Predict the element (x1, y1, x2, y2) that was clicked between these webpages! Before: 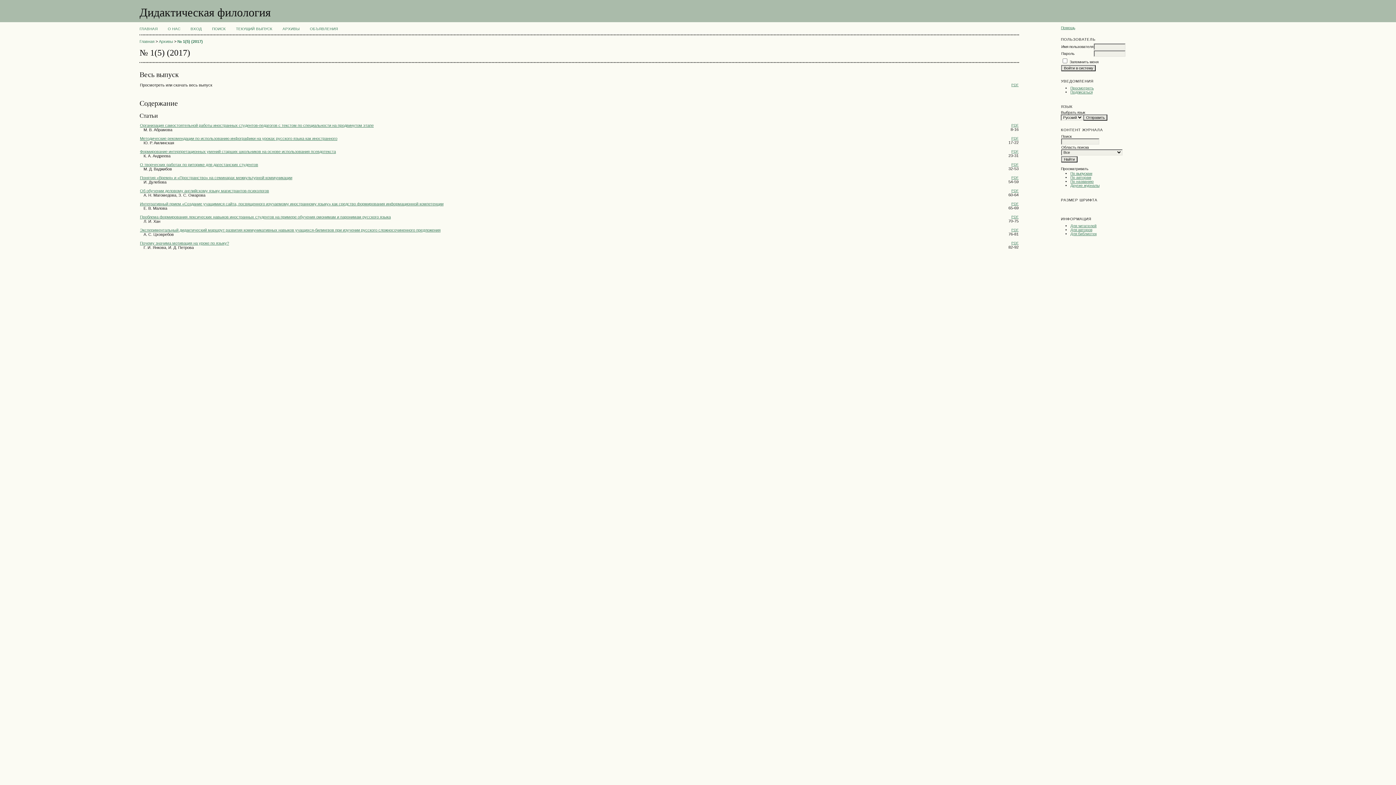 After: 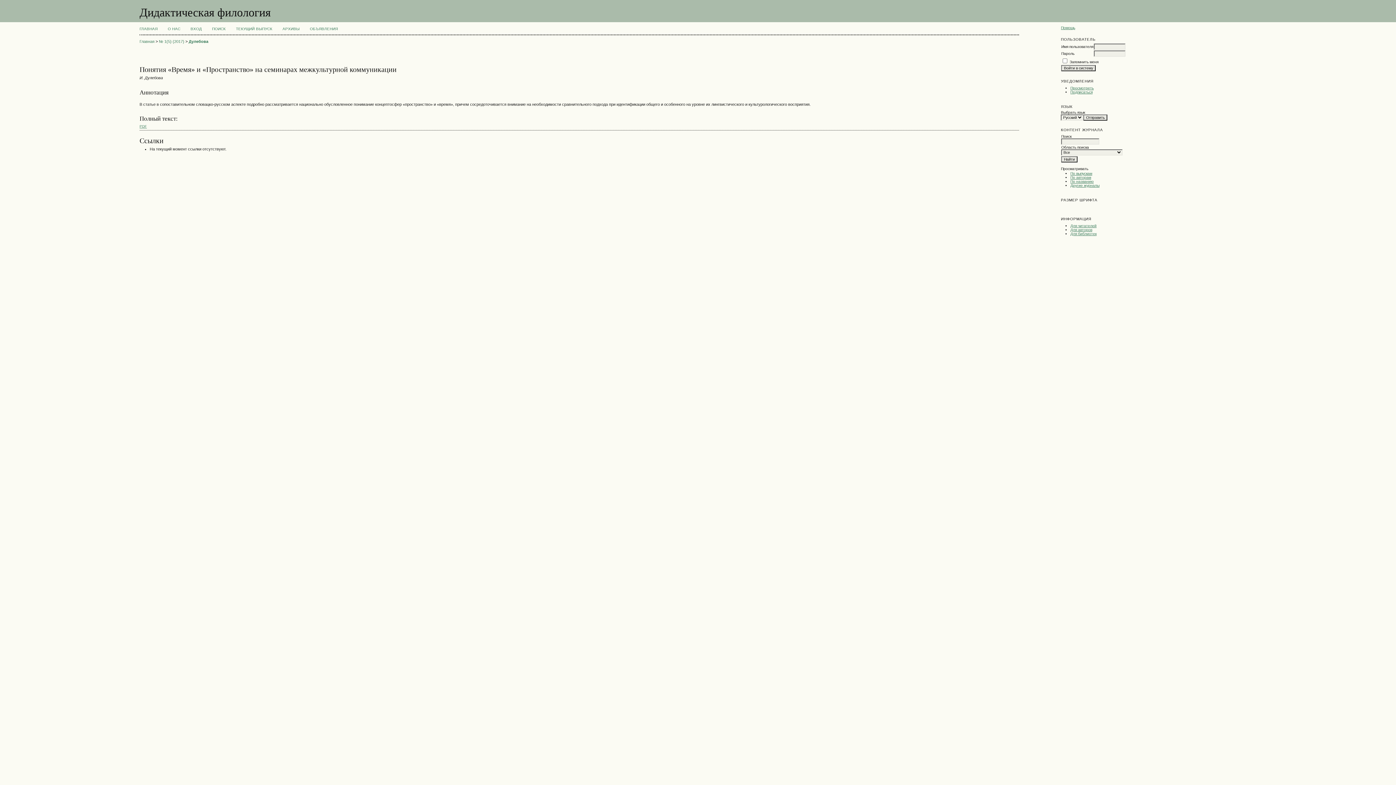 Action: bbox: (140, 175, 292, 179) label: Понятия «Время» и «Пространство» на семинарах межкультурной коммуникации